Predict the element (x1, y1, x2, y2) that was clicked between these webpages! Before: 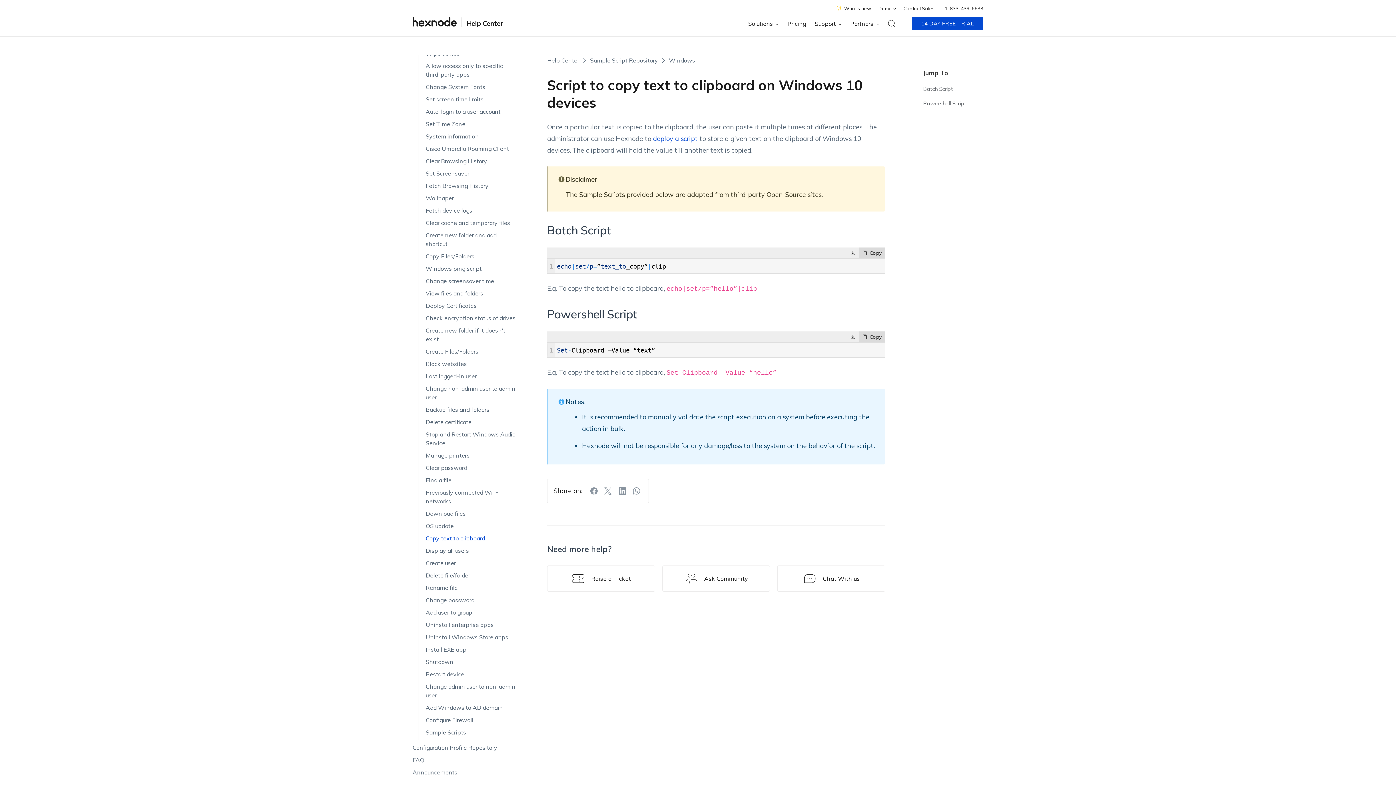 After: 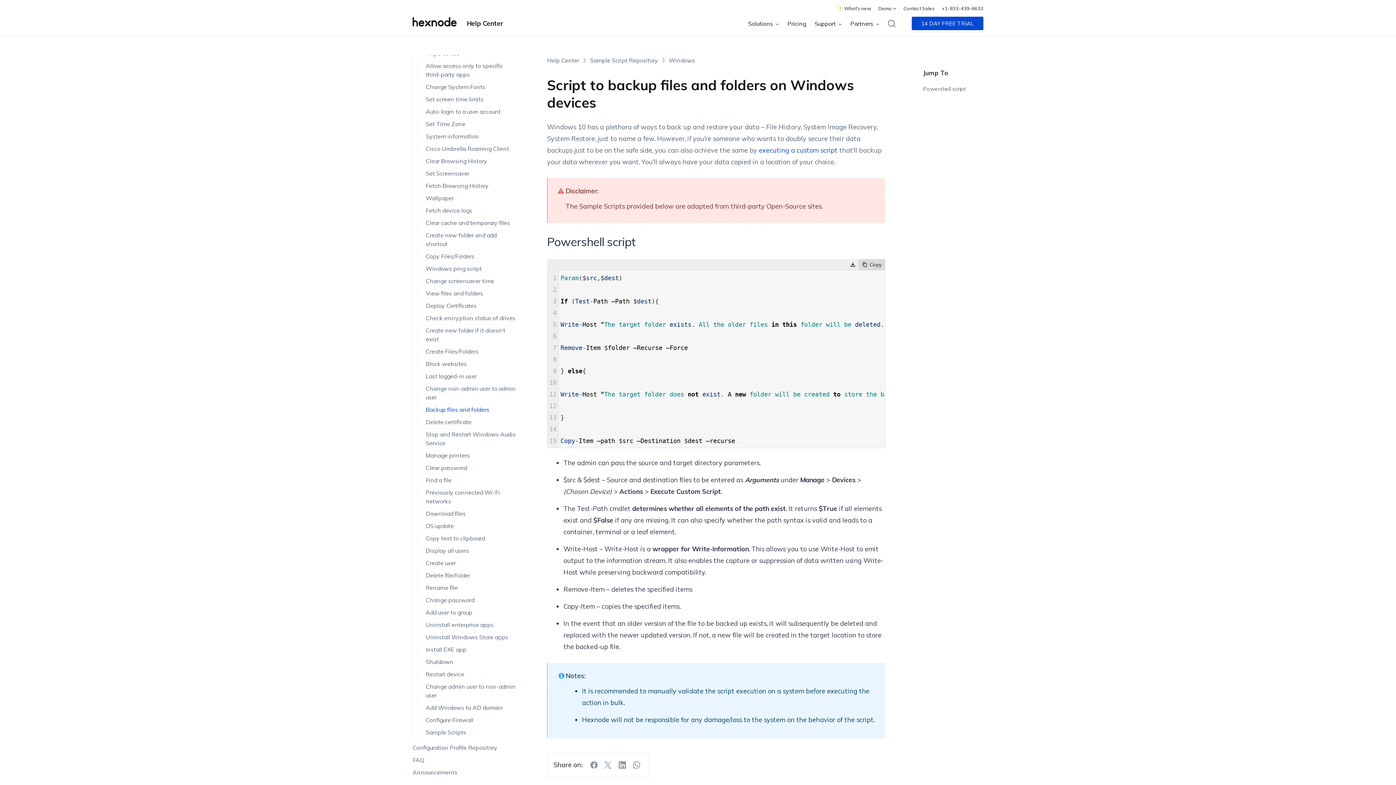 Action: bbox: (423, 405, 518, 417) label: Backup files and folders